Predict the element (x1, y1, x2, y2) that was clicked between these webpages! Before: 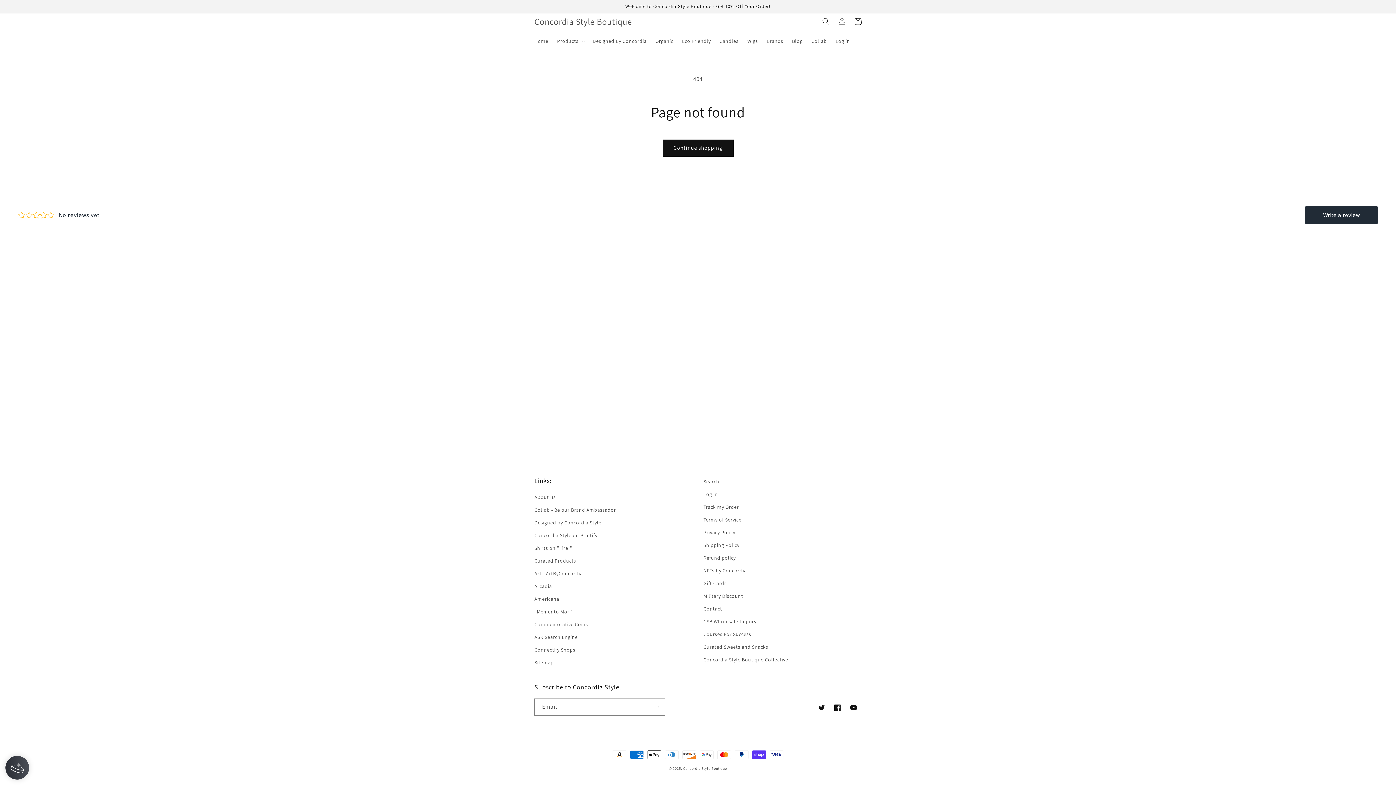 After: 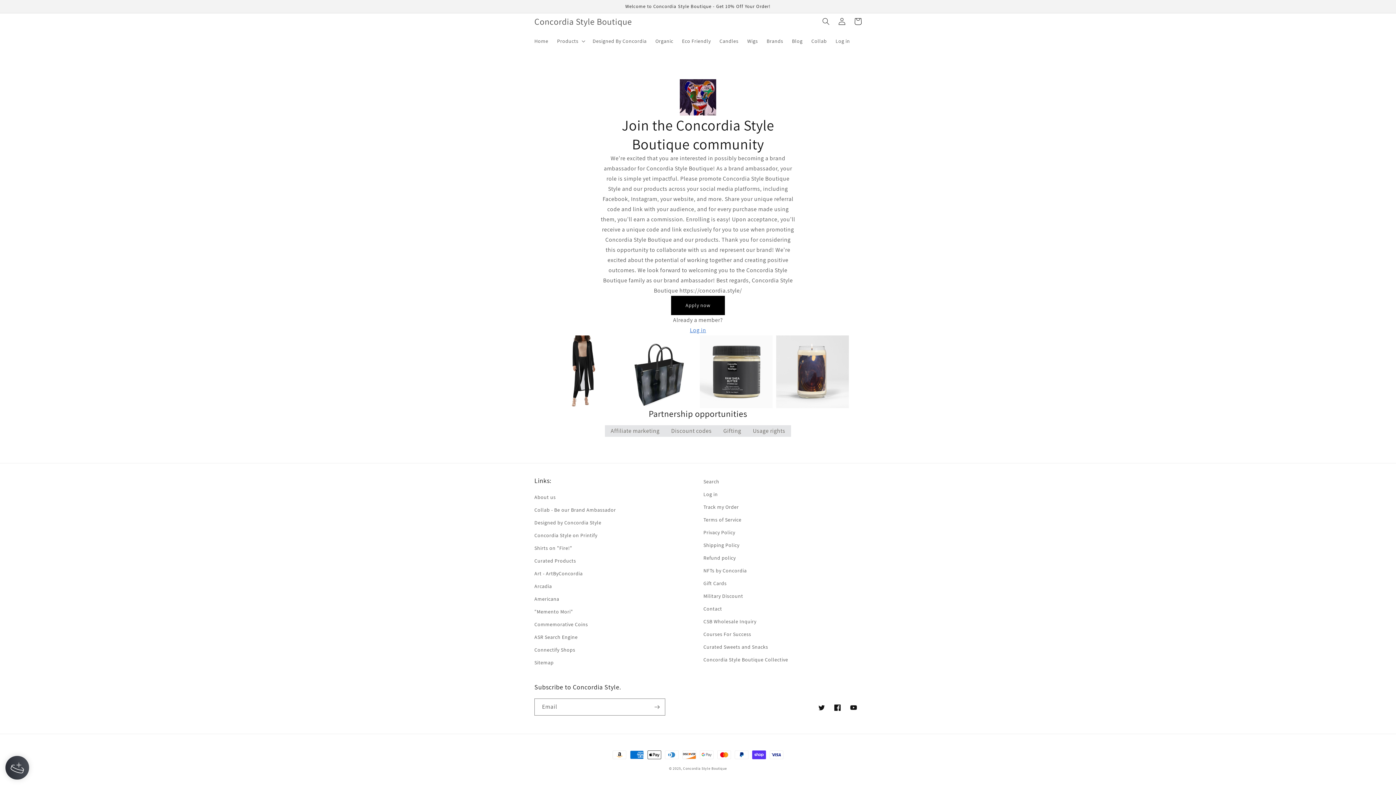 Action: label: Collab - Be our Brand Ambassador bbox: (534, 504, 616, 516)